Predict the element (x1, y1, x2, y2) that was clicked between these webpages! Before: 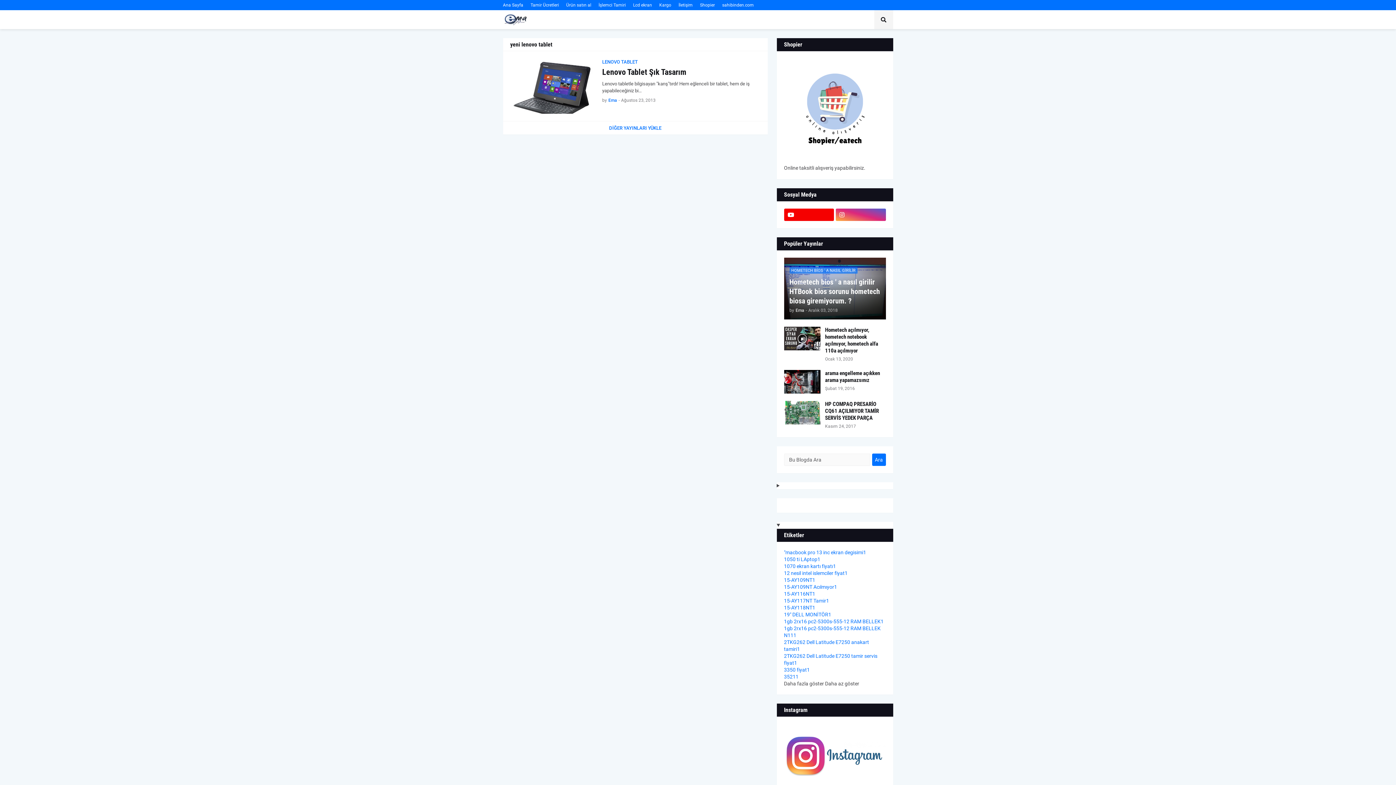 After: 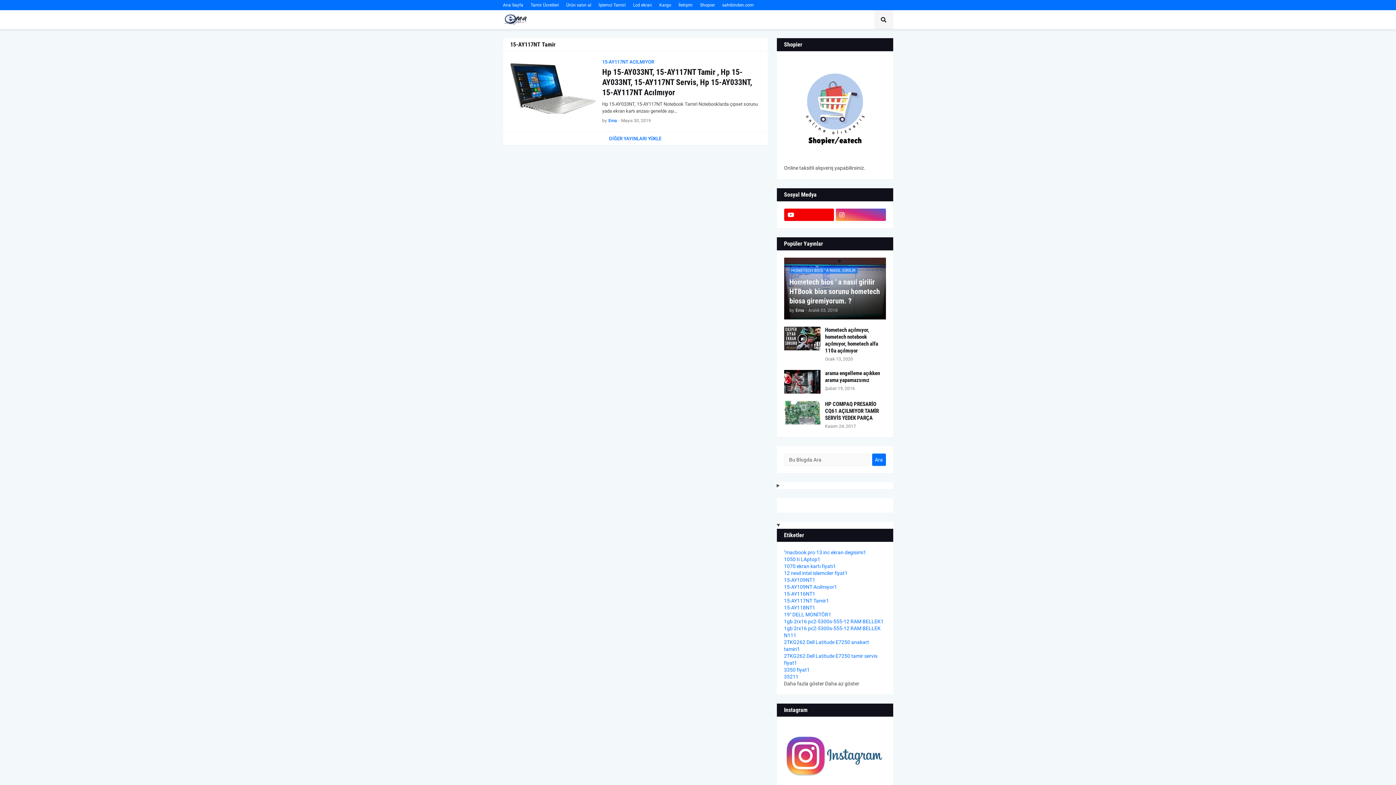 Action: bbox: (784, 598, 829, 604) label: 15-AY117NT Tamir1